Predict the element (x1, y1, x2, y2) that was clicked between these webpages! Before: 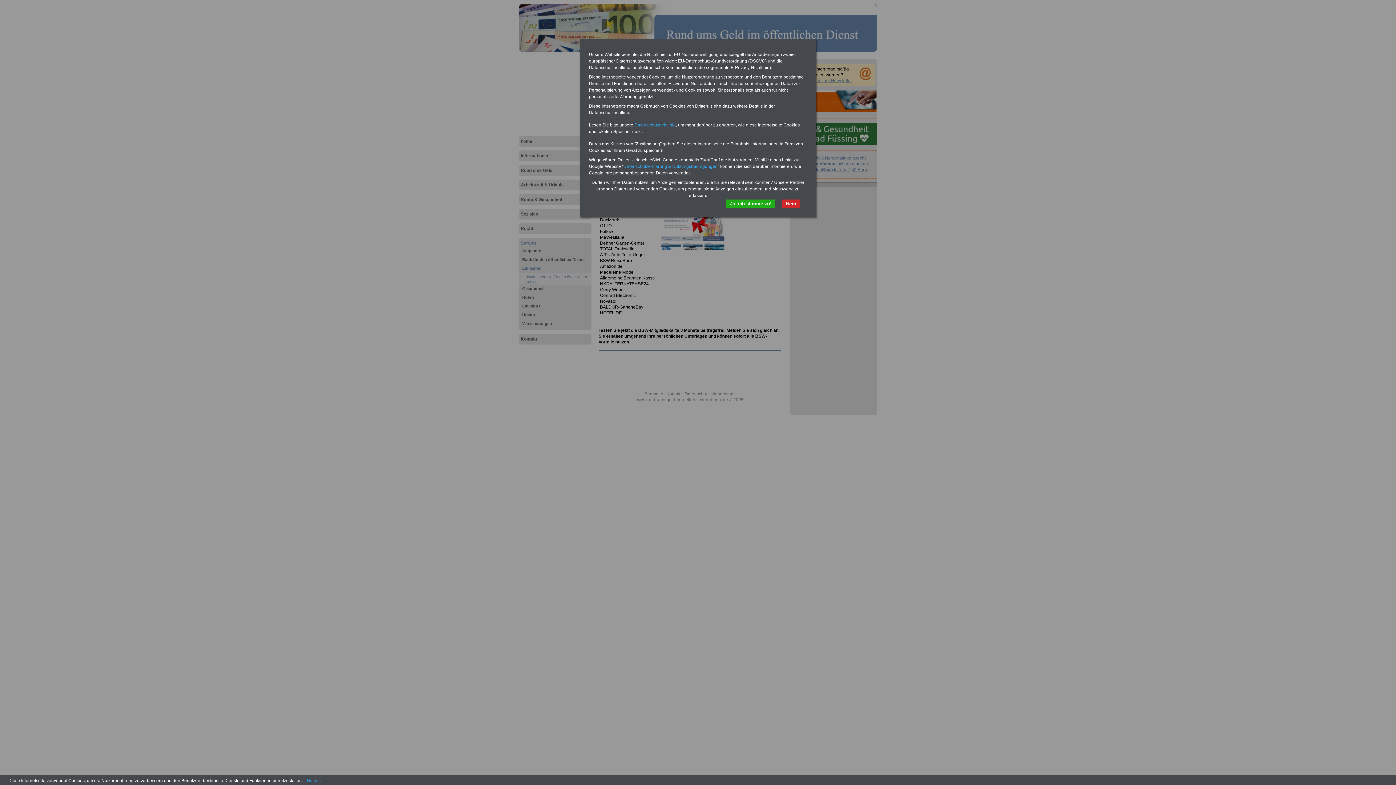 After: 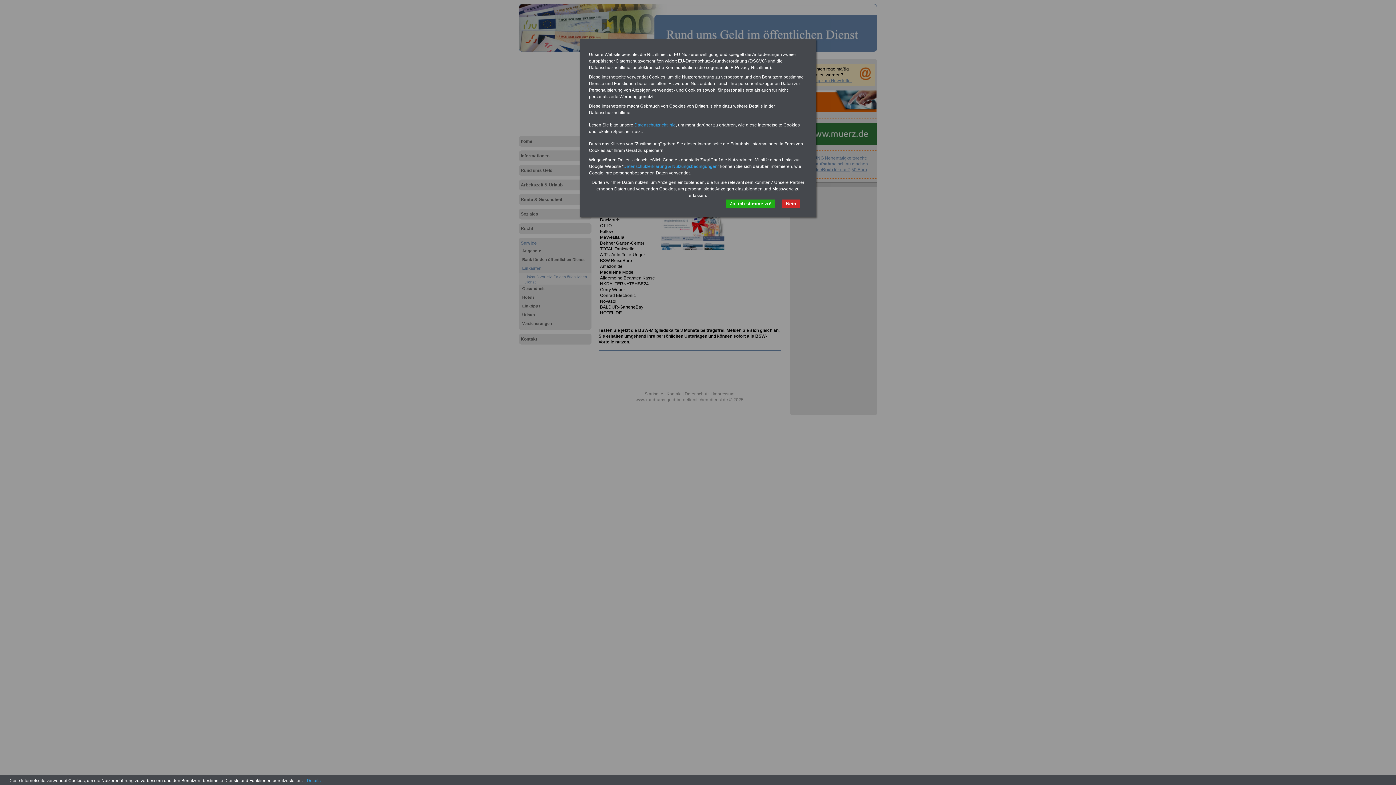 Action: bbox: (634, 122, 676, 127) label: Datenschutzrichtlinie